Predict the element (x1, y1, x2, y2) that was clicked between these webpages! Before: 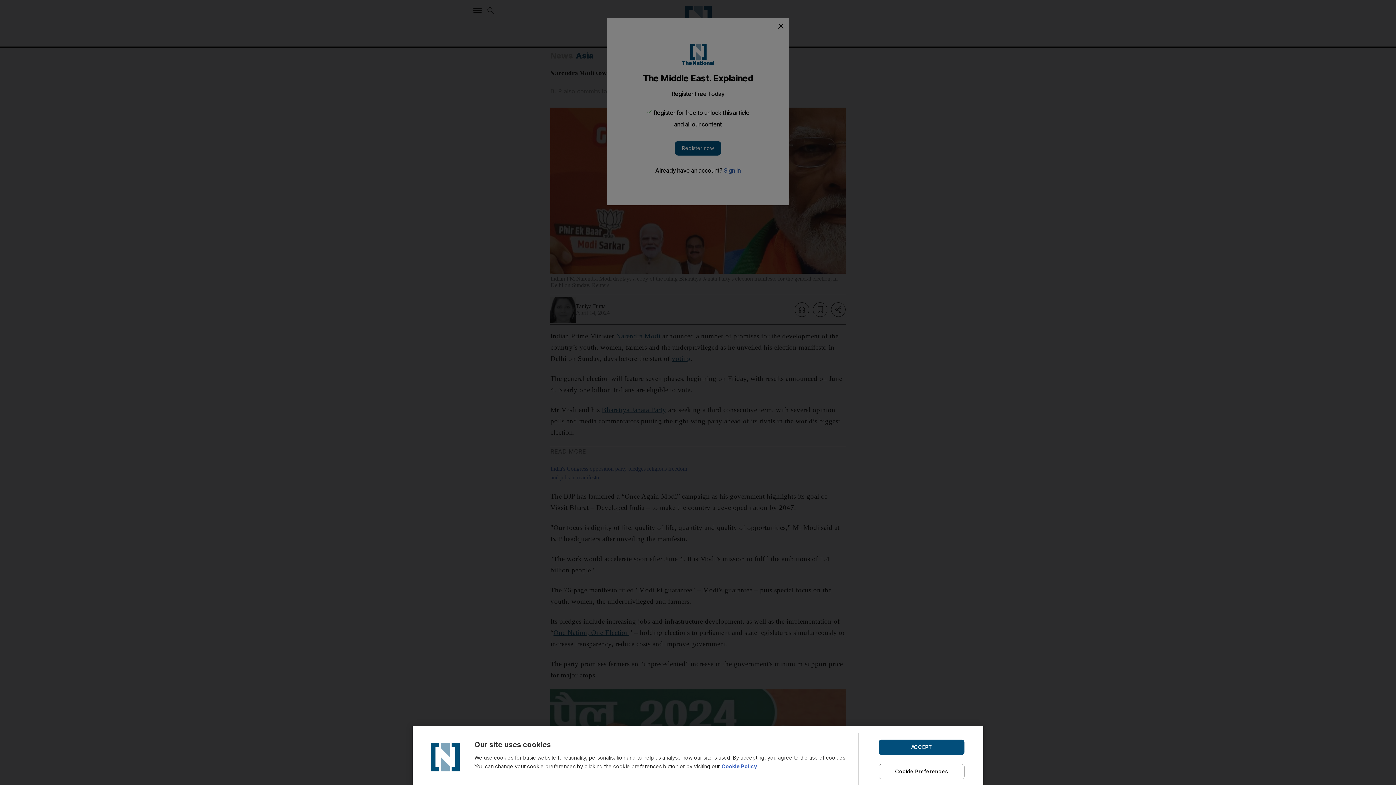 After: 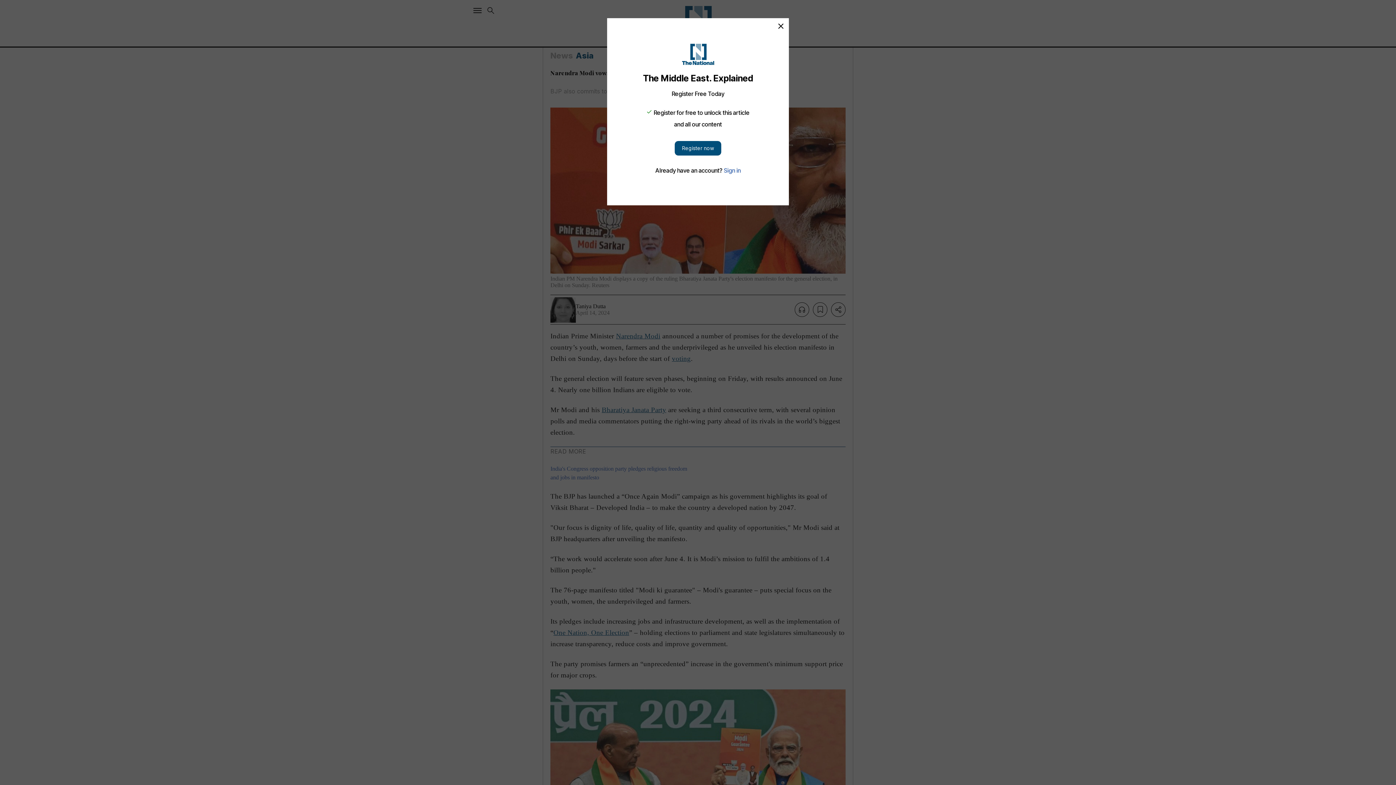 Action: bbox: (878, 739, 964, 755) label: ACCEPT